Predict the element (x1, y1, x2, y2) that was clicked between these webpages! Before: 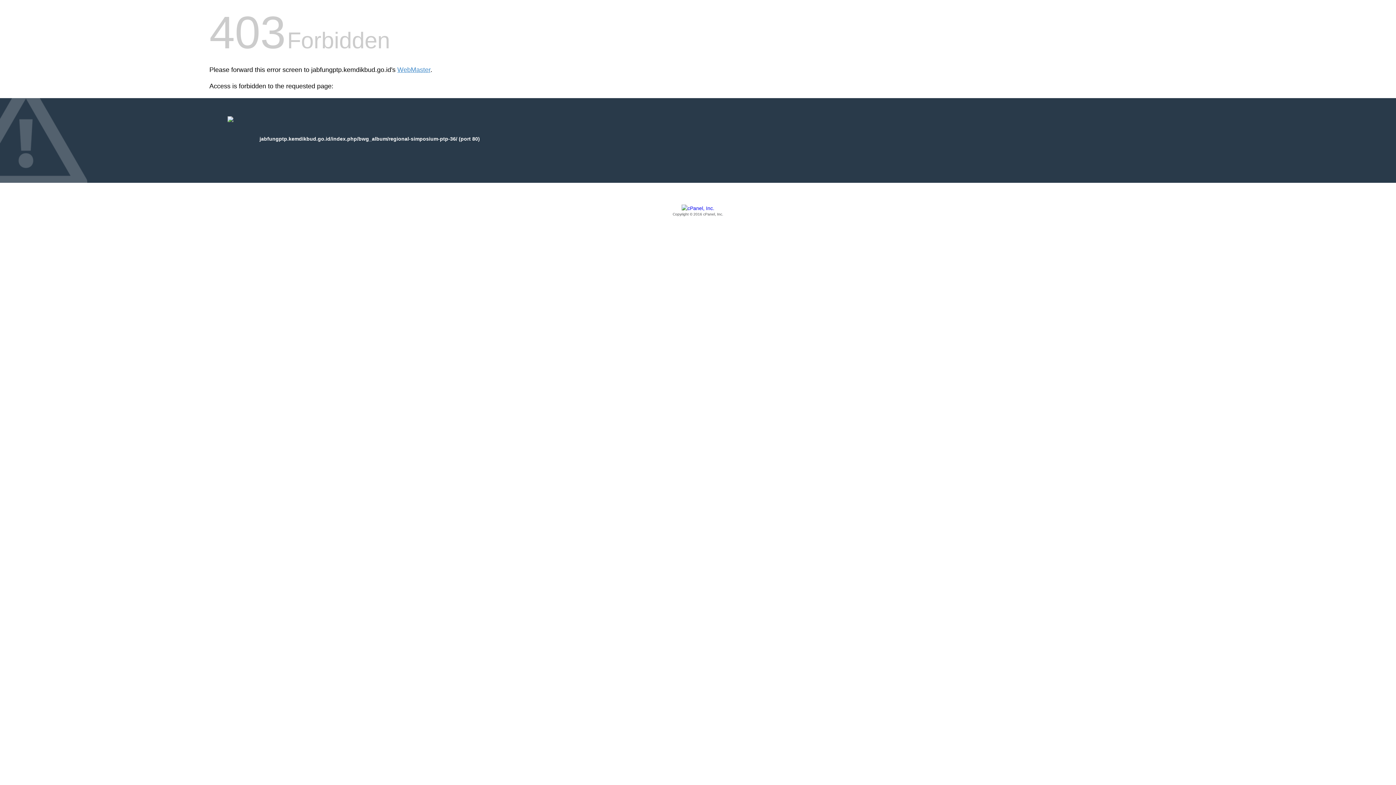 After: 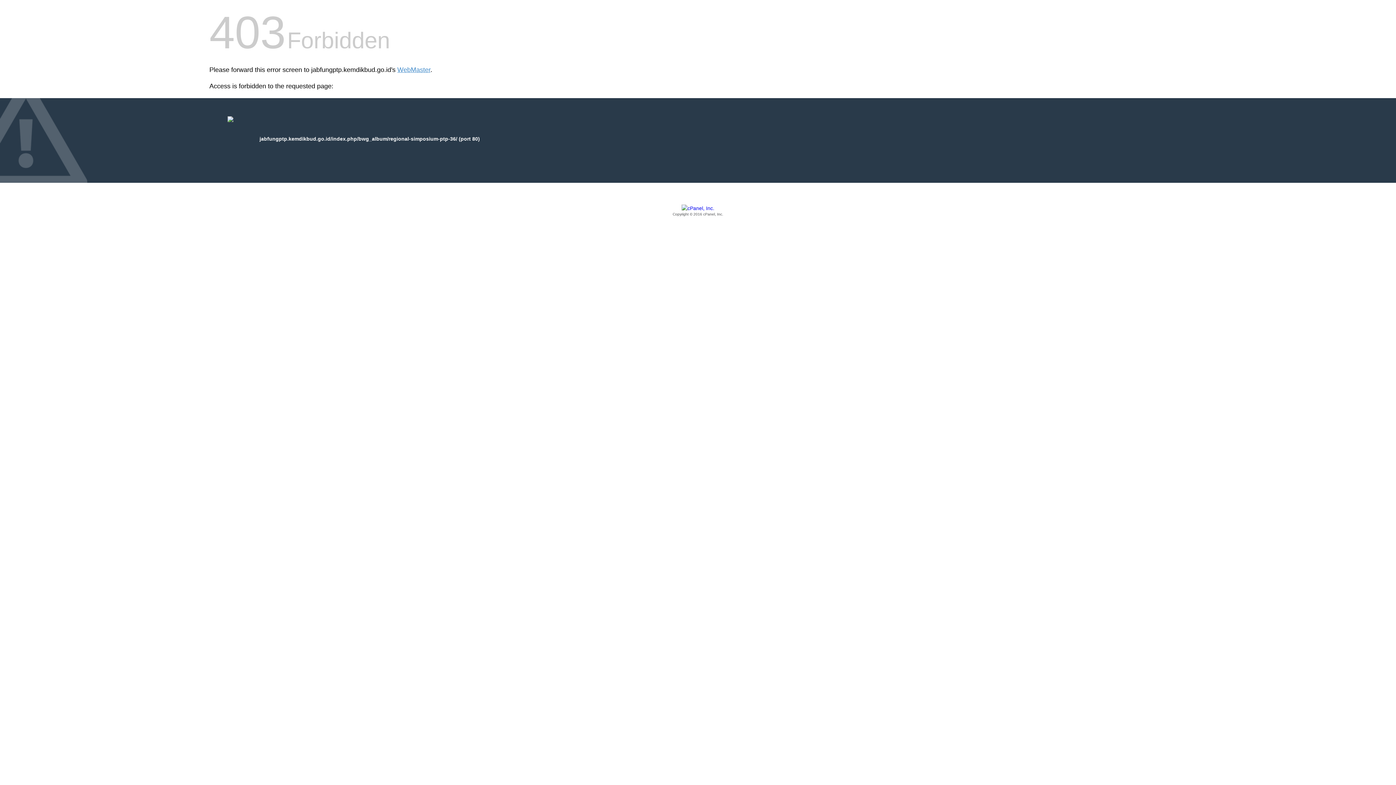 Action: bbox: (209, 205, 1186, 217) label: Copyright © 2016 cPanel, Inc.